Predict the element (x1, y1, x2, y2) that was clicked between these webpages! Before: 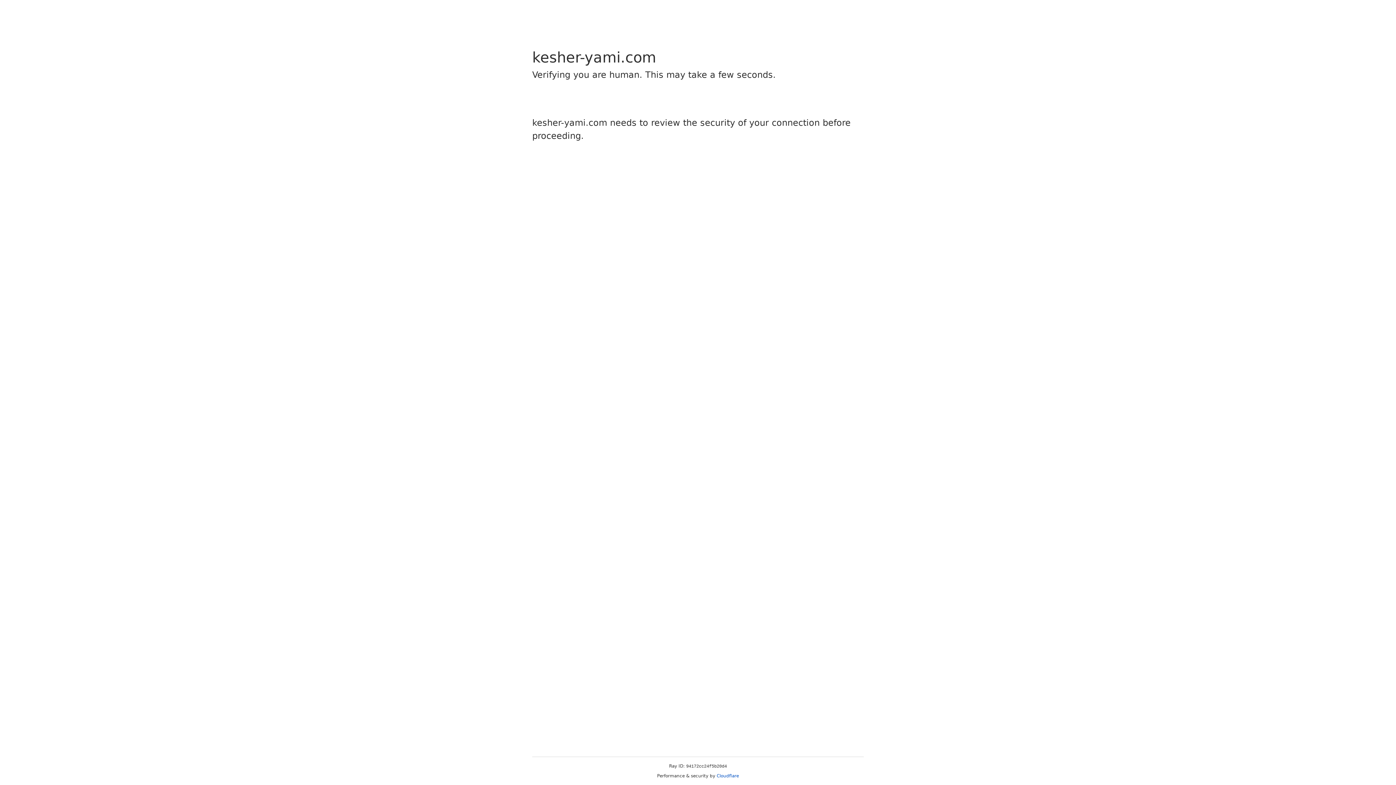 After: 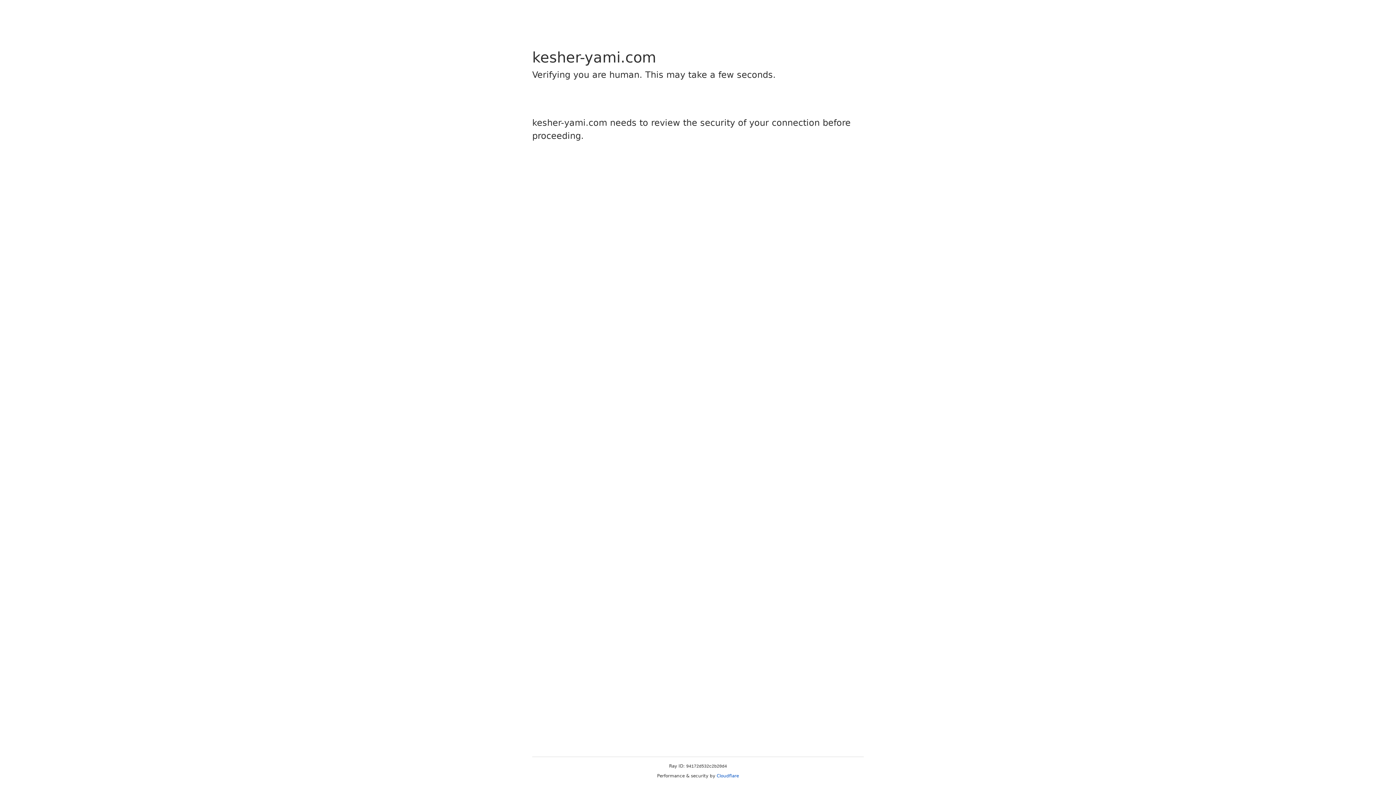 Action: label: Cloudflare bbox: (716, 773, 739, 778)